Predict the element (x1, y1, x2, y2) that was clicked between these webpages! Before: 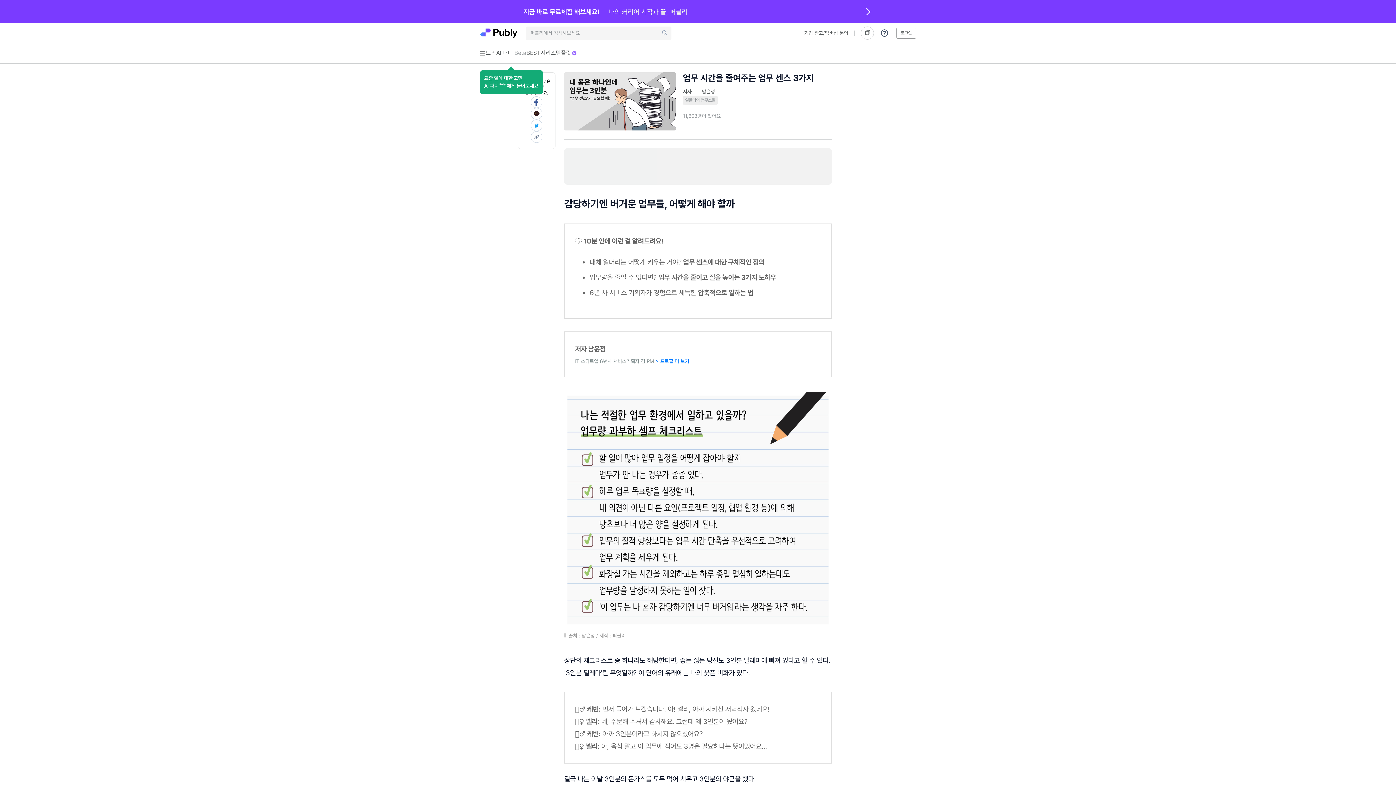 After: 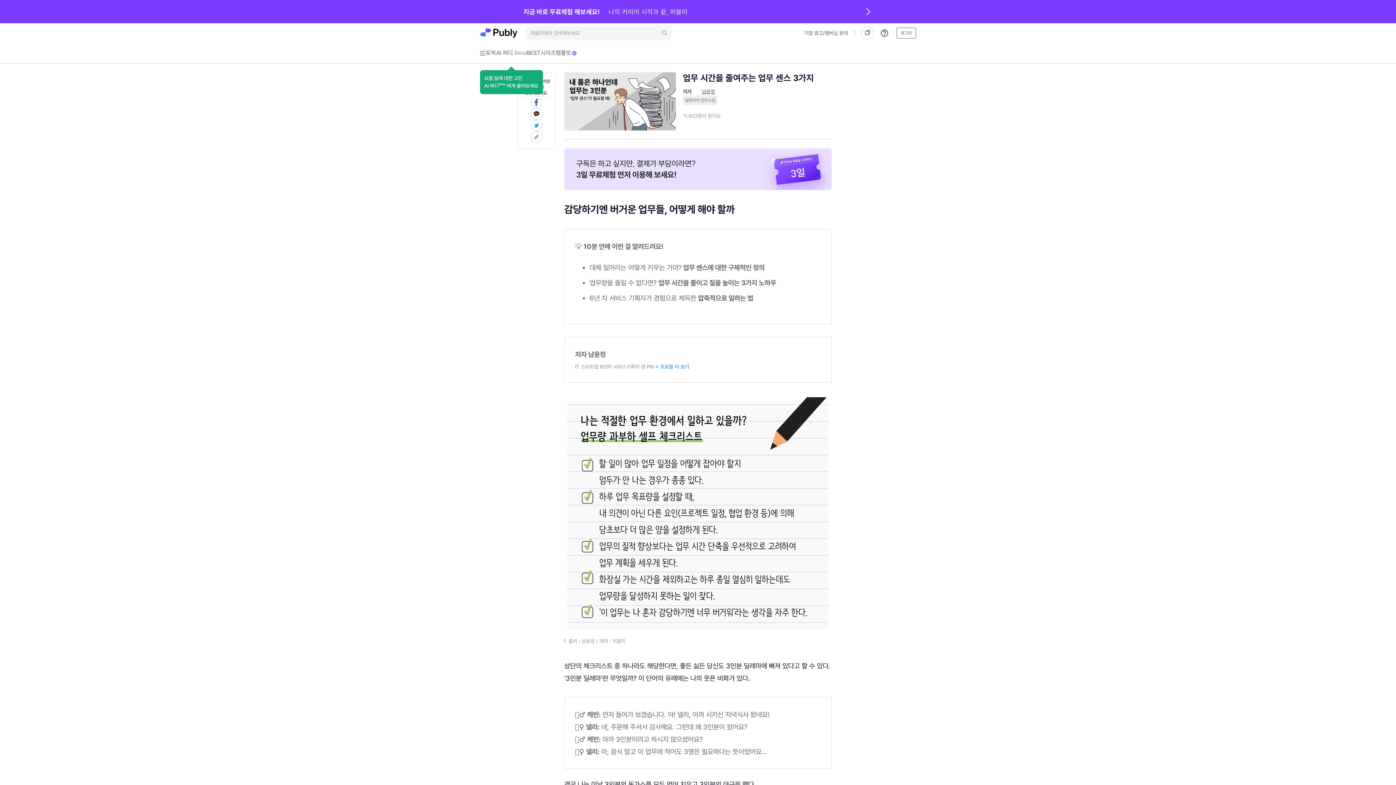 Action: bbox: (485, 48, 496, 57) label: 토픽